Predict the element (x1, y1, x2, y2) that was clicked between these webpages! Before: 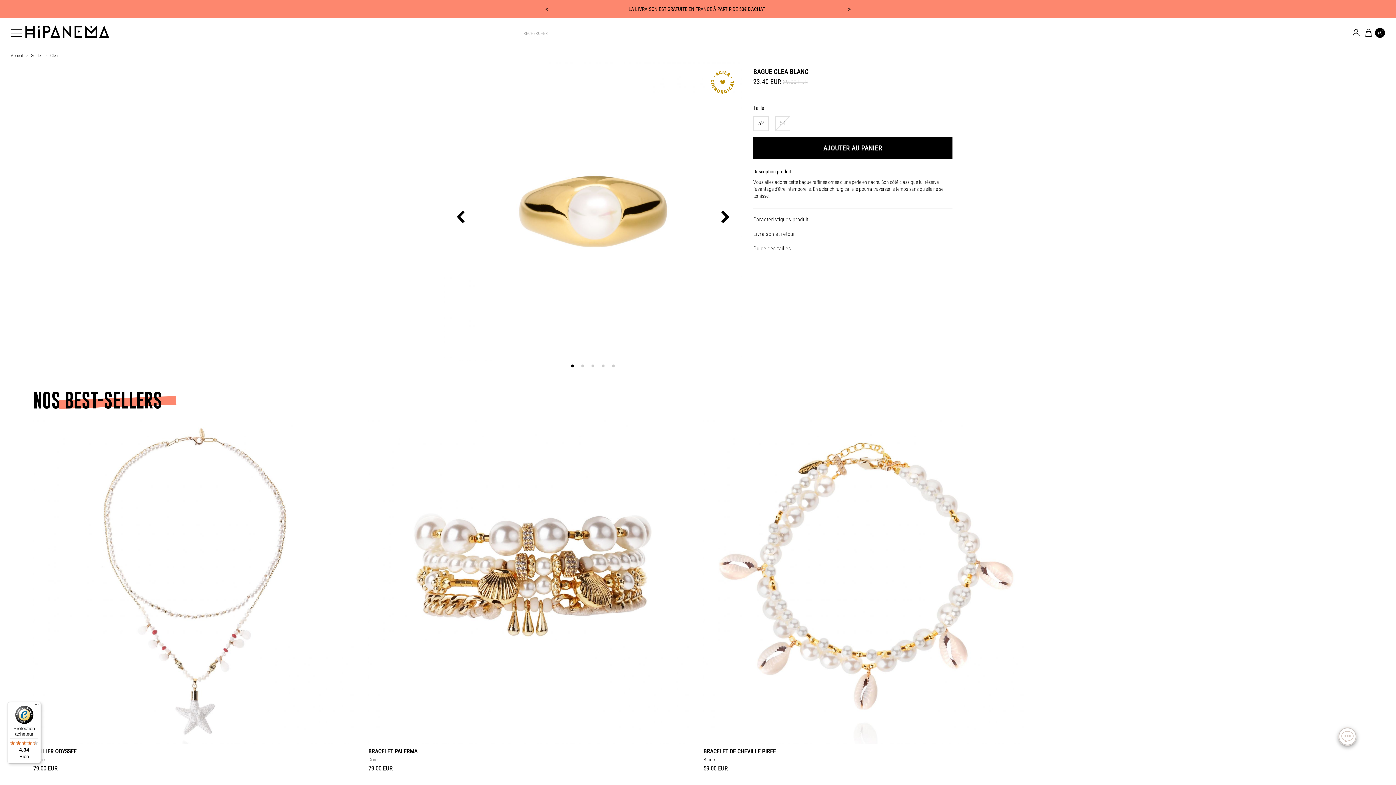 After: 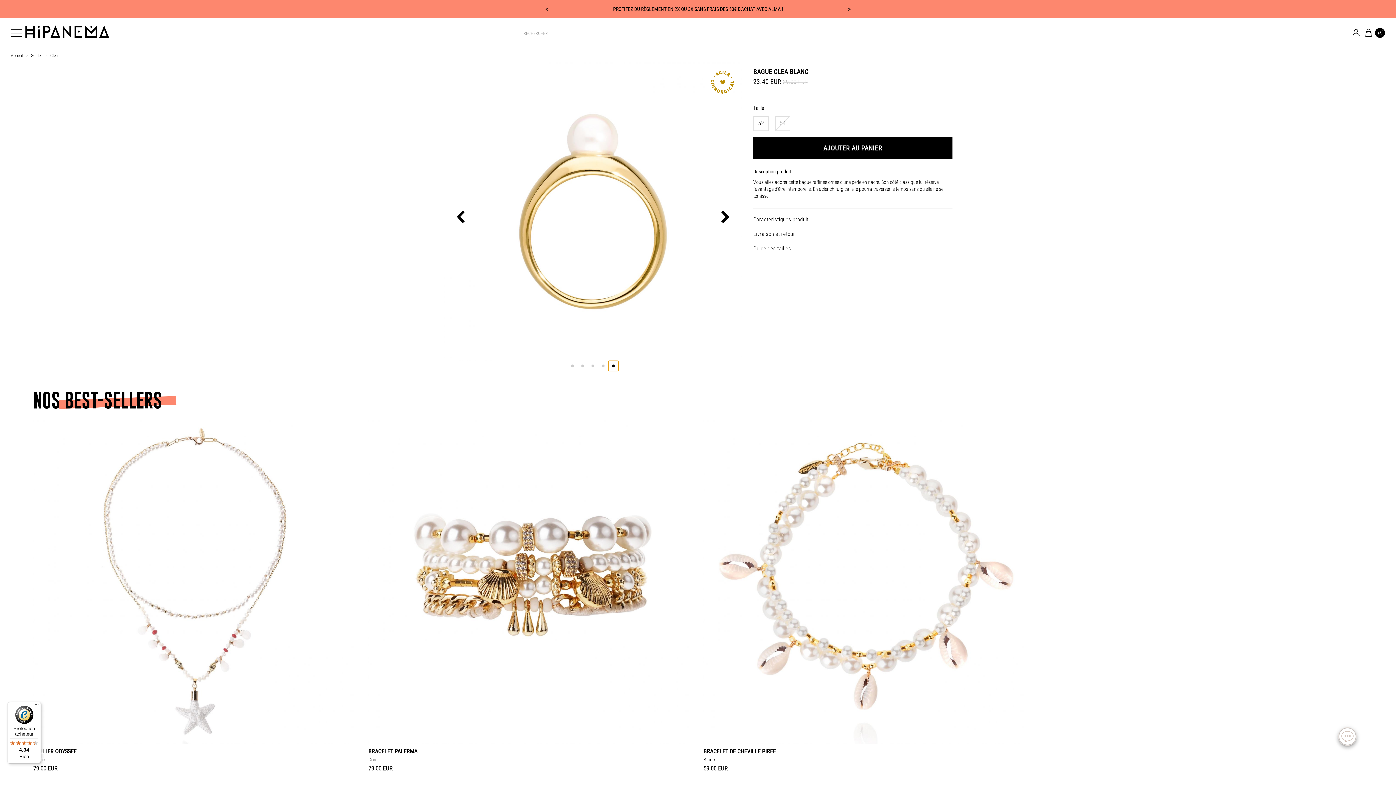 Action: bbox: (608, 361, 618, 371) label: Aller à la slide 4